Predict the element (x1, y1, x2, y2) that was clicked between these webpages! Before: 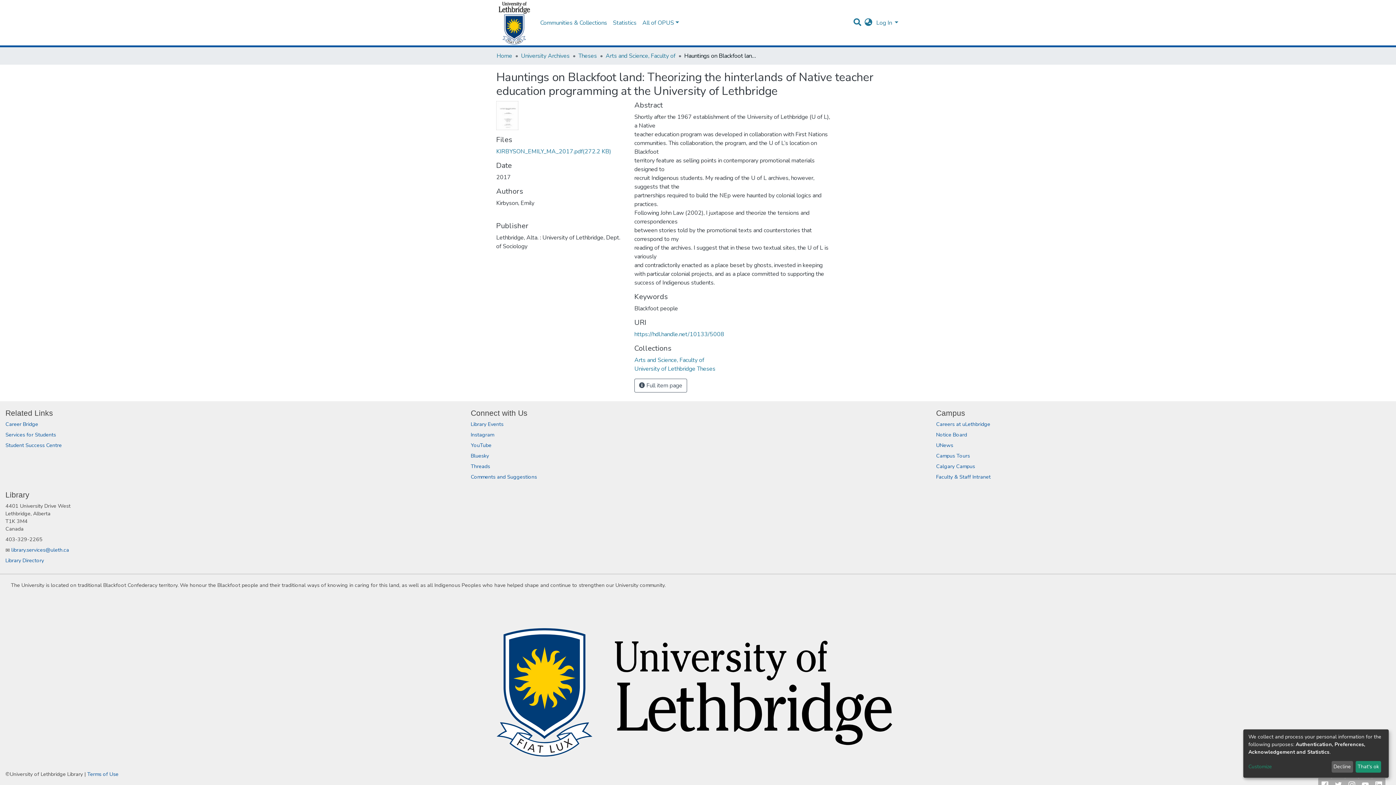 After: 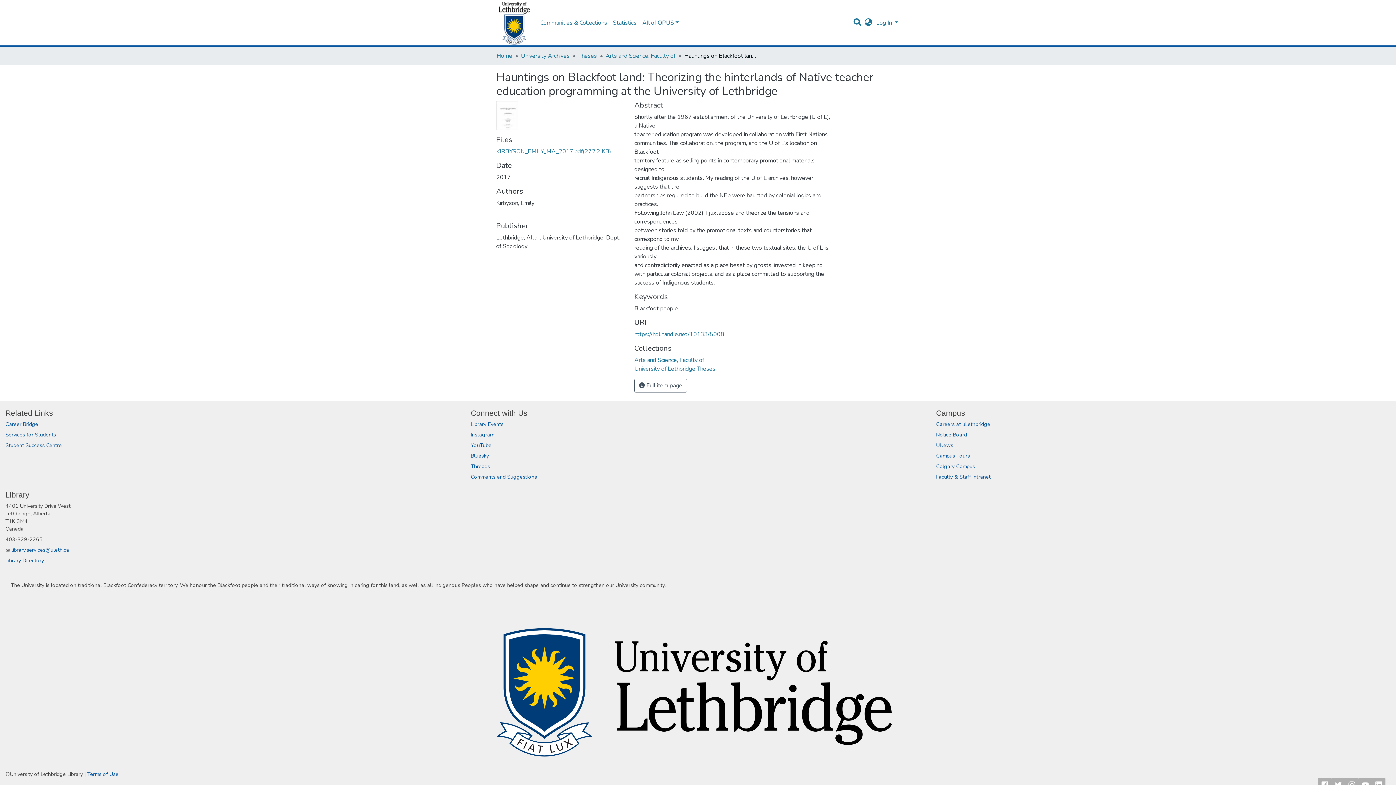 Action: label: That's ok bbox: (1355, 761, 1381, 773)